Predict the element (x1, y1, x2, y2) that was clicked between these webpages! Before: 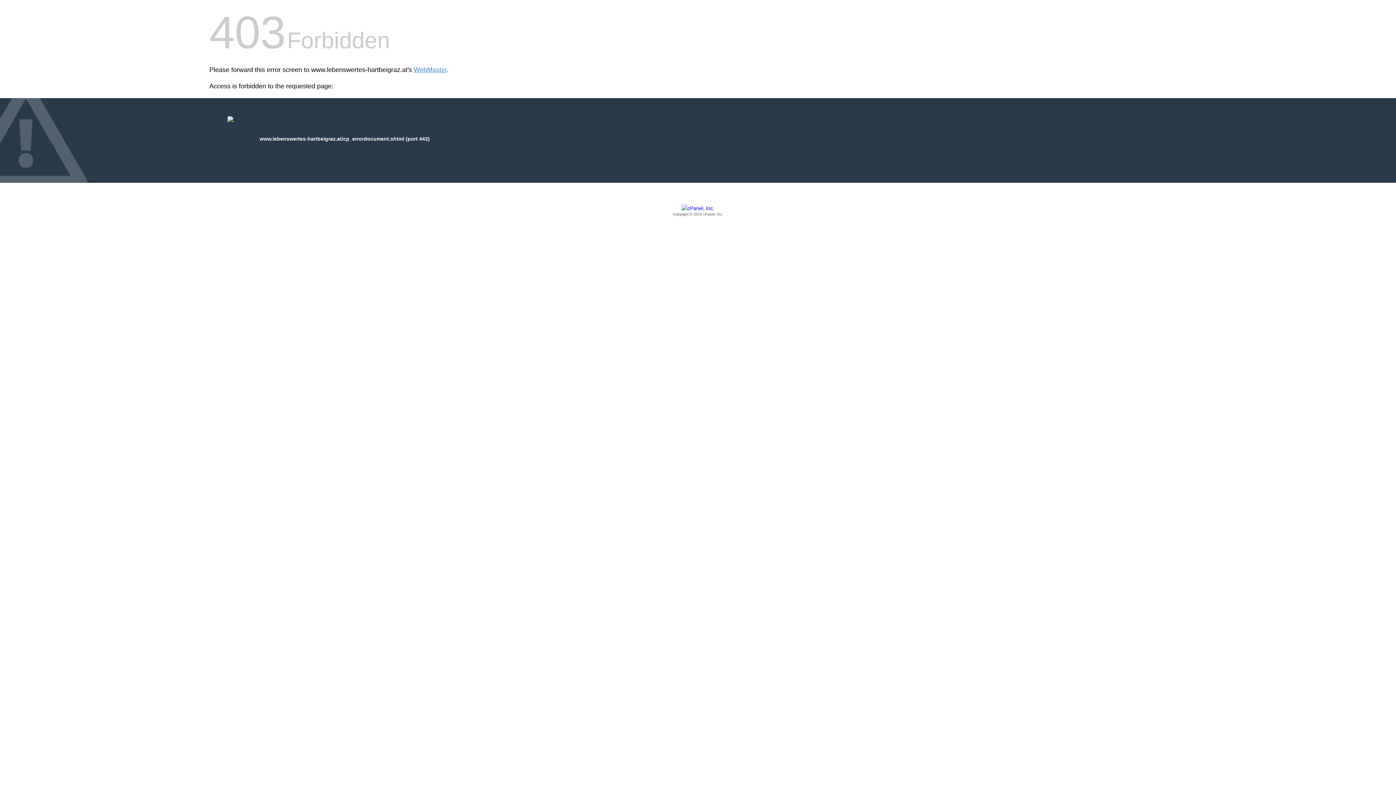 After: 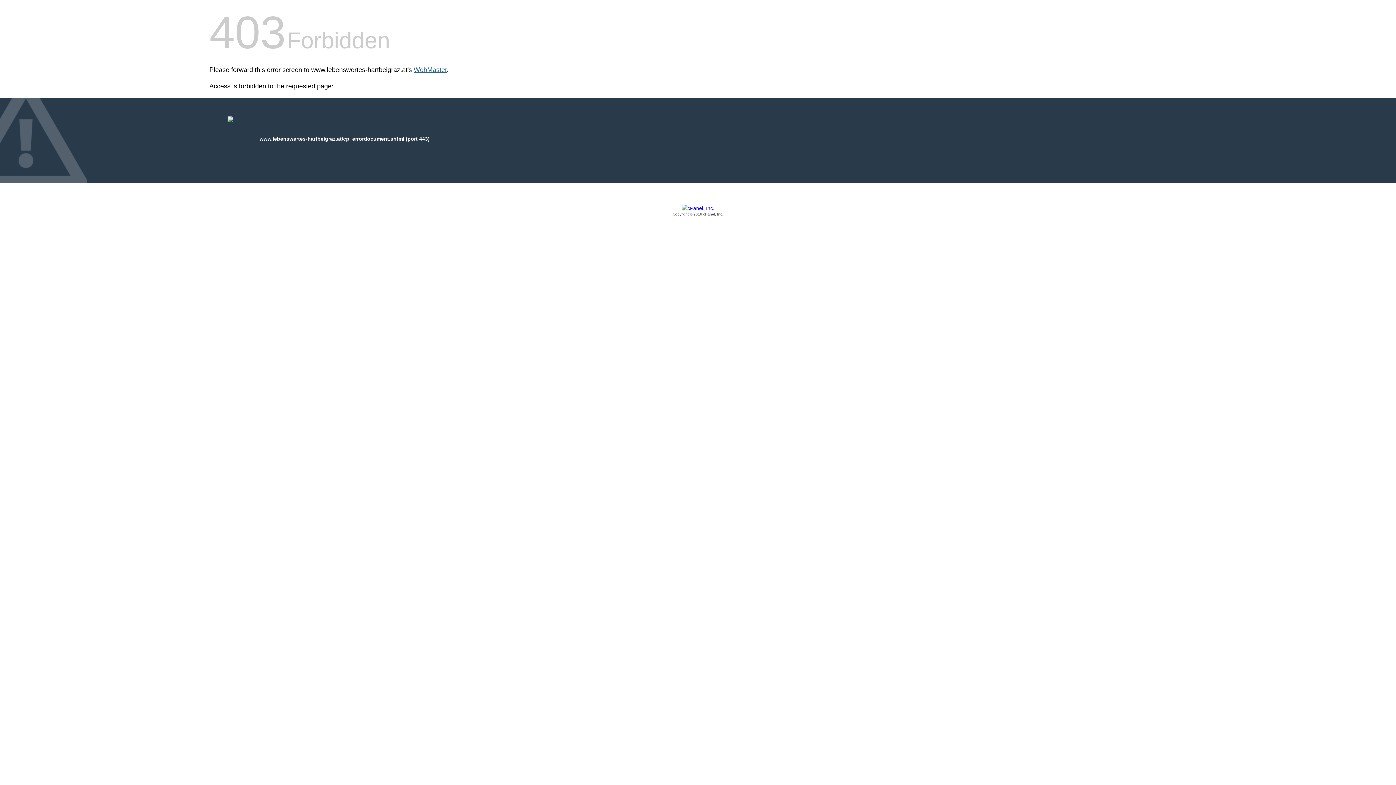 Action: bbox: (413, 66, 446, 73) label: WebMaster